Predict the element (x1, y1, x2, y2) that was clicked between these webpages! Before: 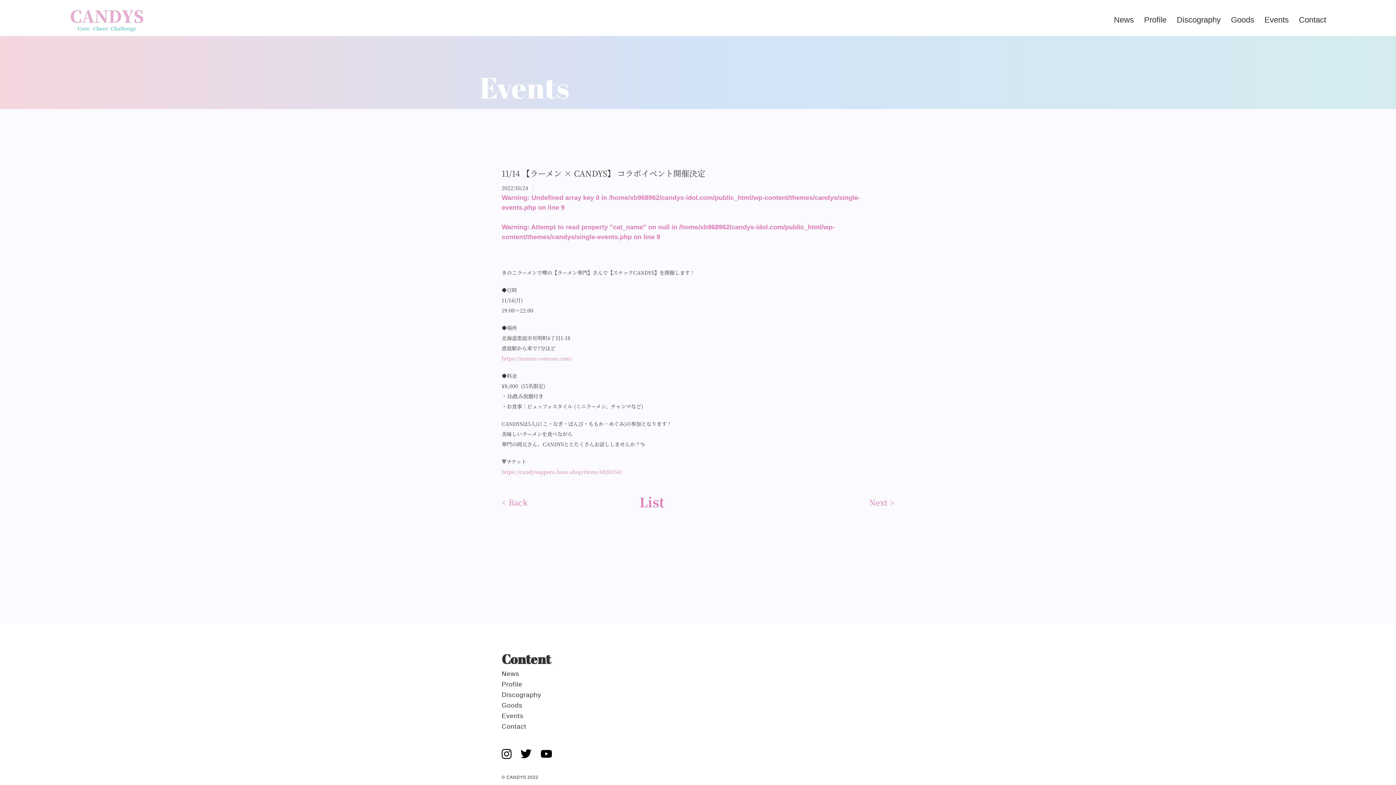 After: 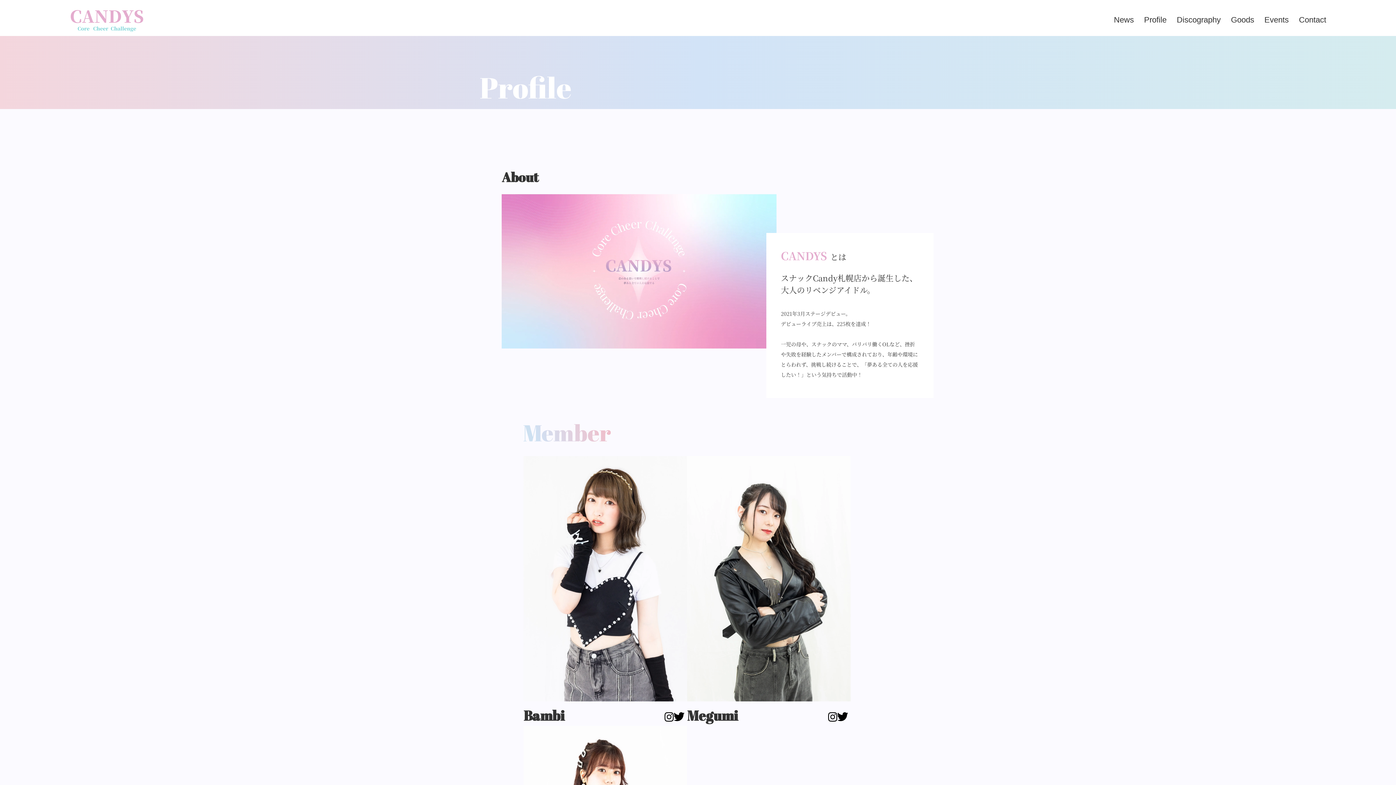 Action: label: Profile bbox: (501, 681, 522, 688)